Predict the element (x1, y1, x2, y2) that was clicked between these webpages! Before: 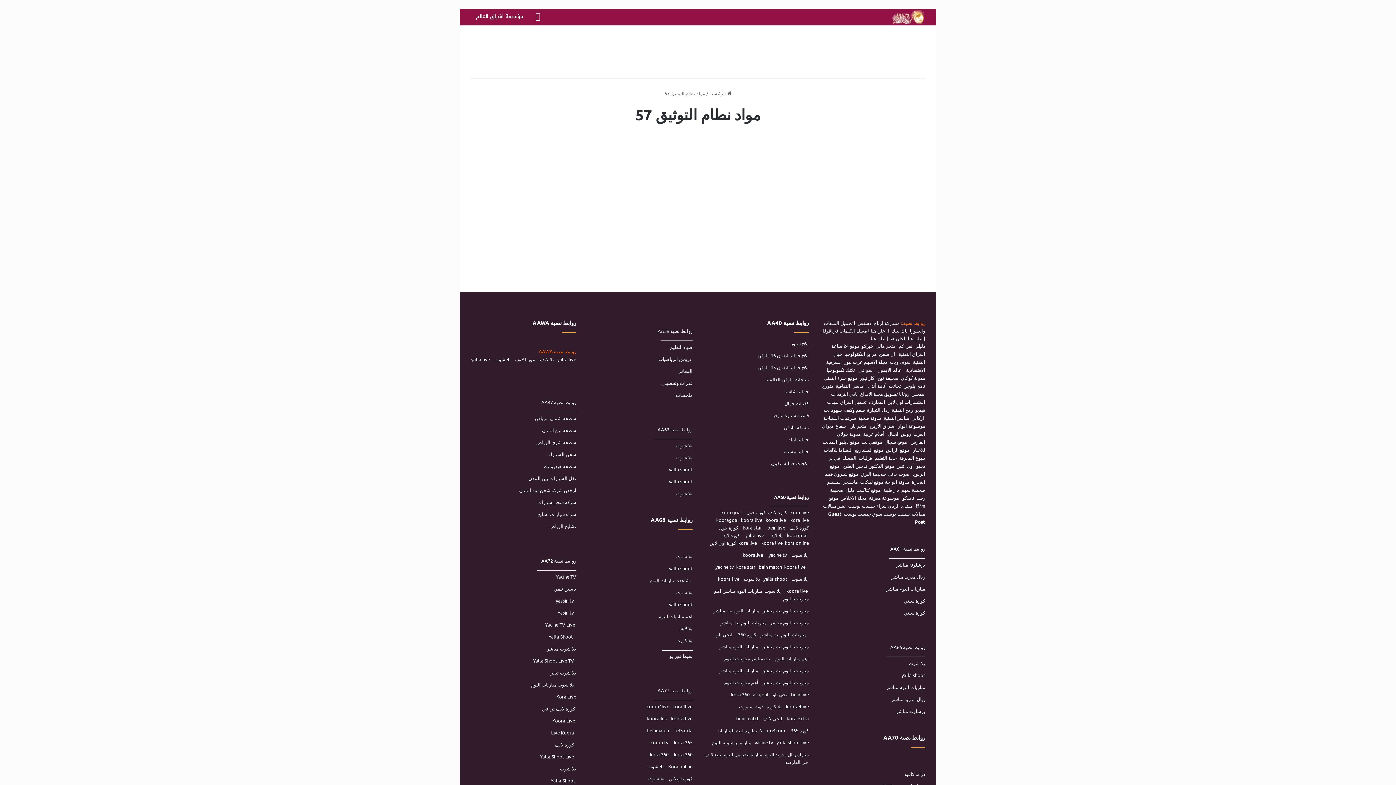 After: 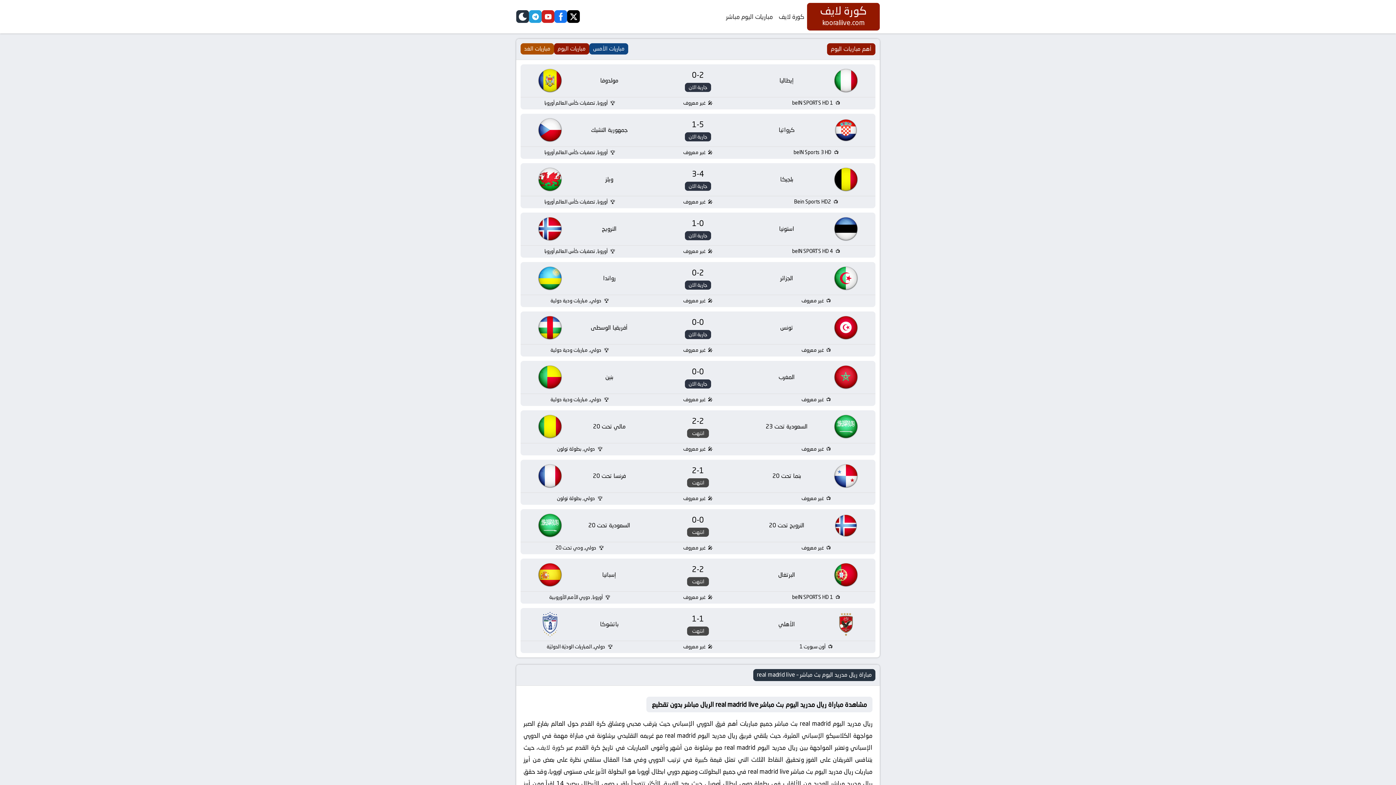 Action: bbox: (764, 751, 809, 757) label: مباراة ريال مدريد اليوم